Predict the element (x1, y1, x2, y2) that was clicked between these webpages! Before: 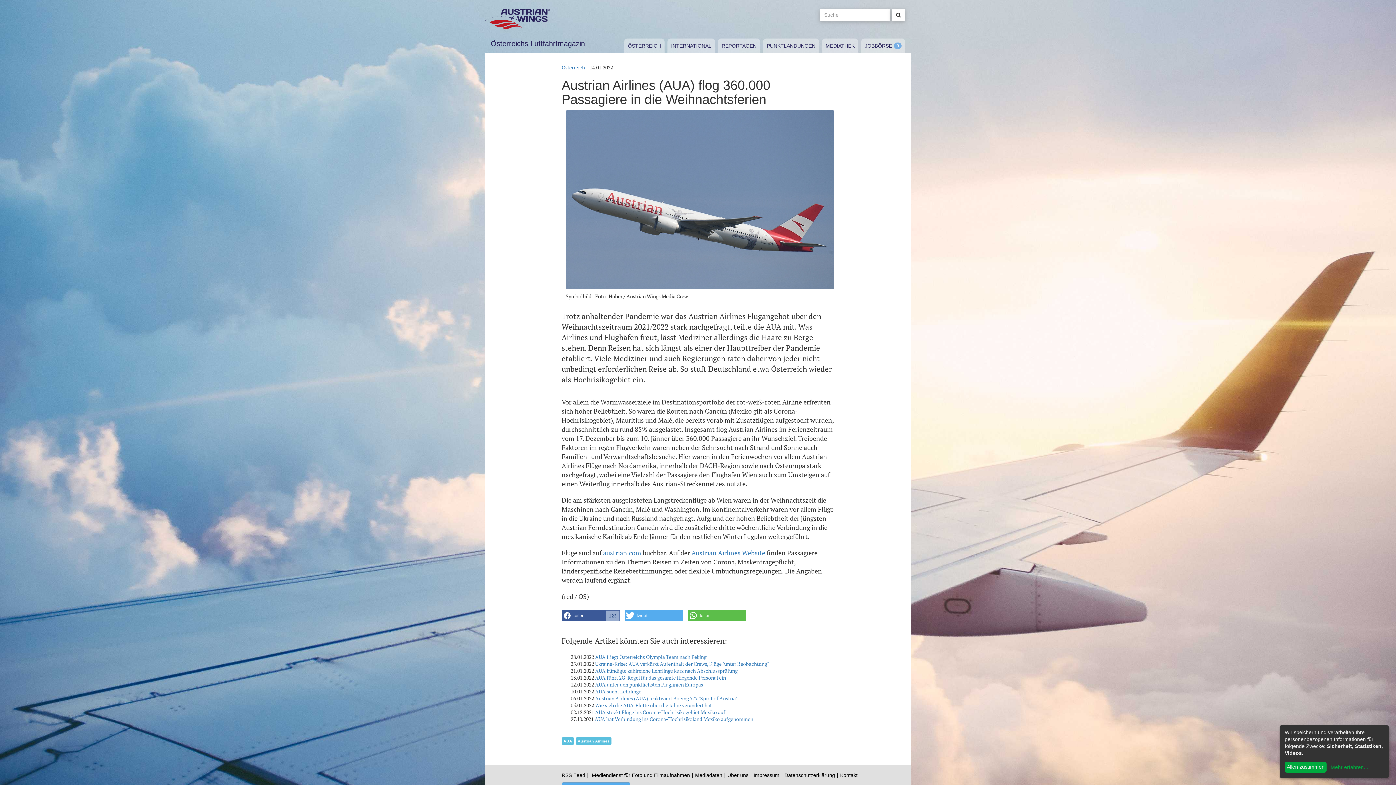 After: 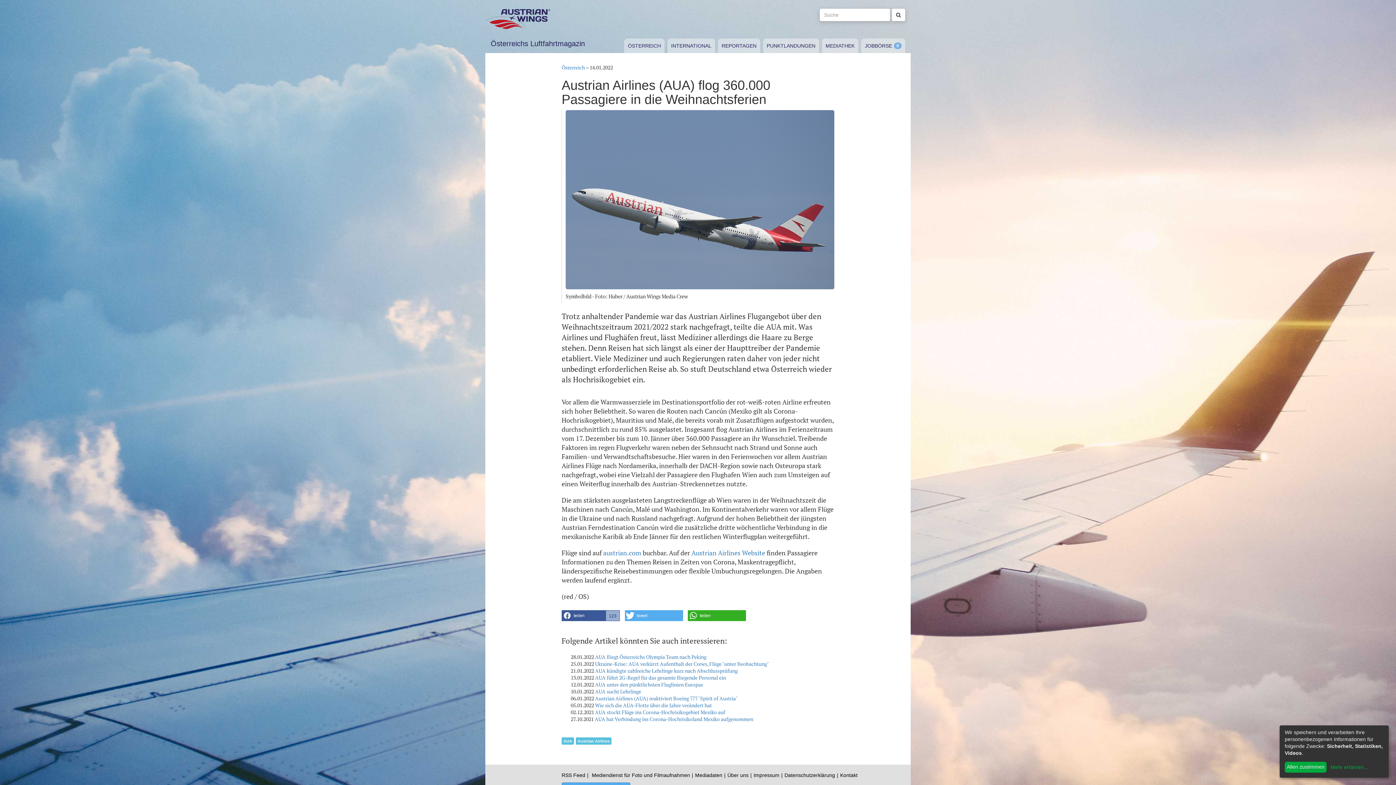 Action: label: Bei Whatsapp teilen bbox: (688, 610, 746, 621)